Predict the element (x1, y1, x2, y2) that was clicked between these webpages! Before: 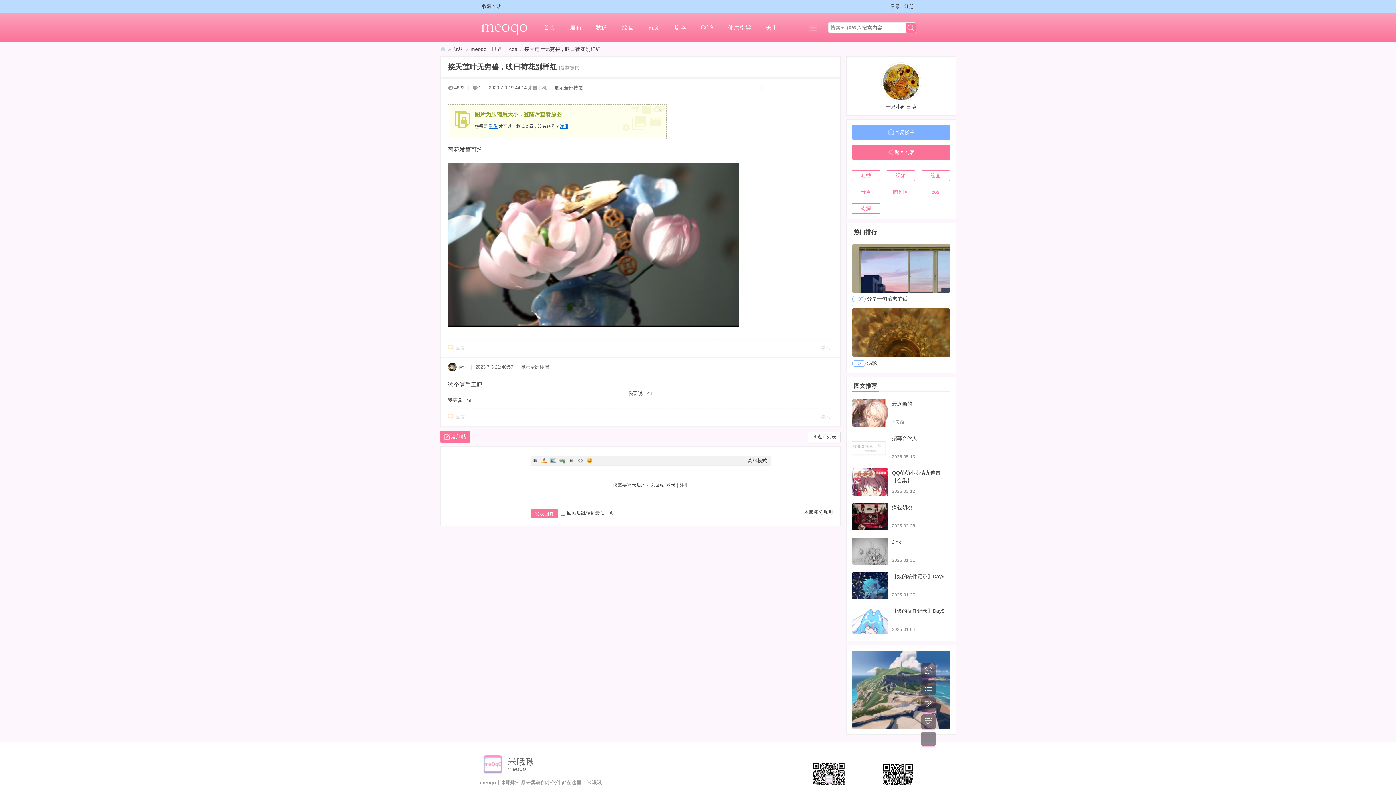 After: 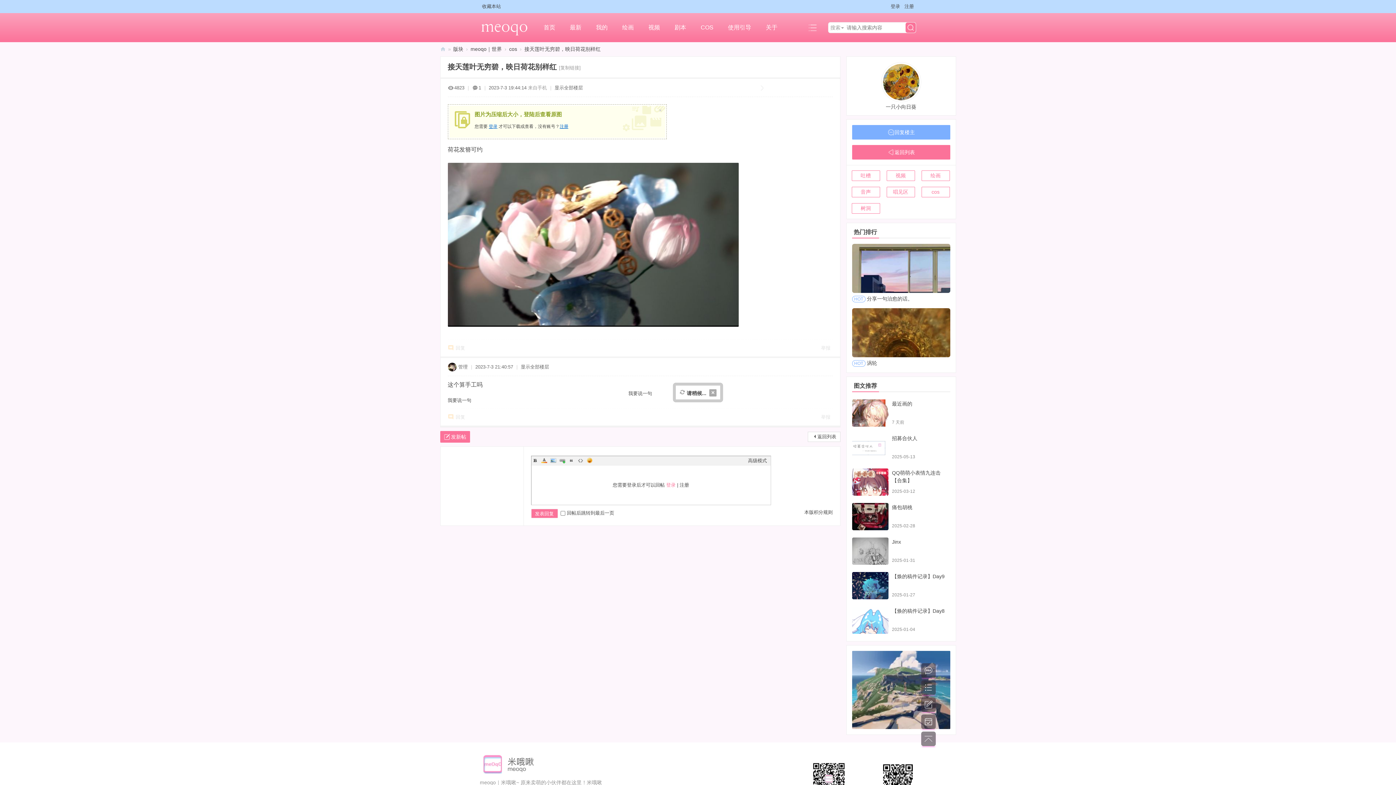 Action: bbox: (666, 482, 675, 488) label: 登录